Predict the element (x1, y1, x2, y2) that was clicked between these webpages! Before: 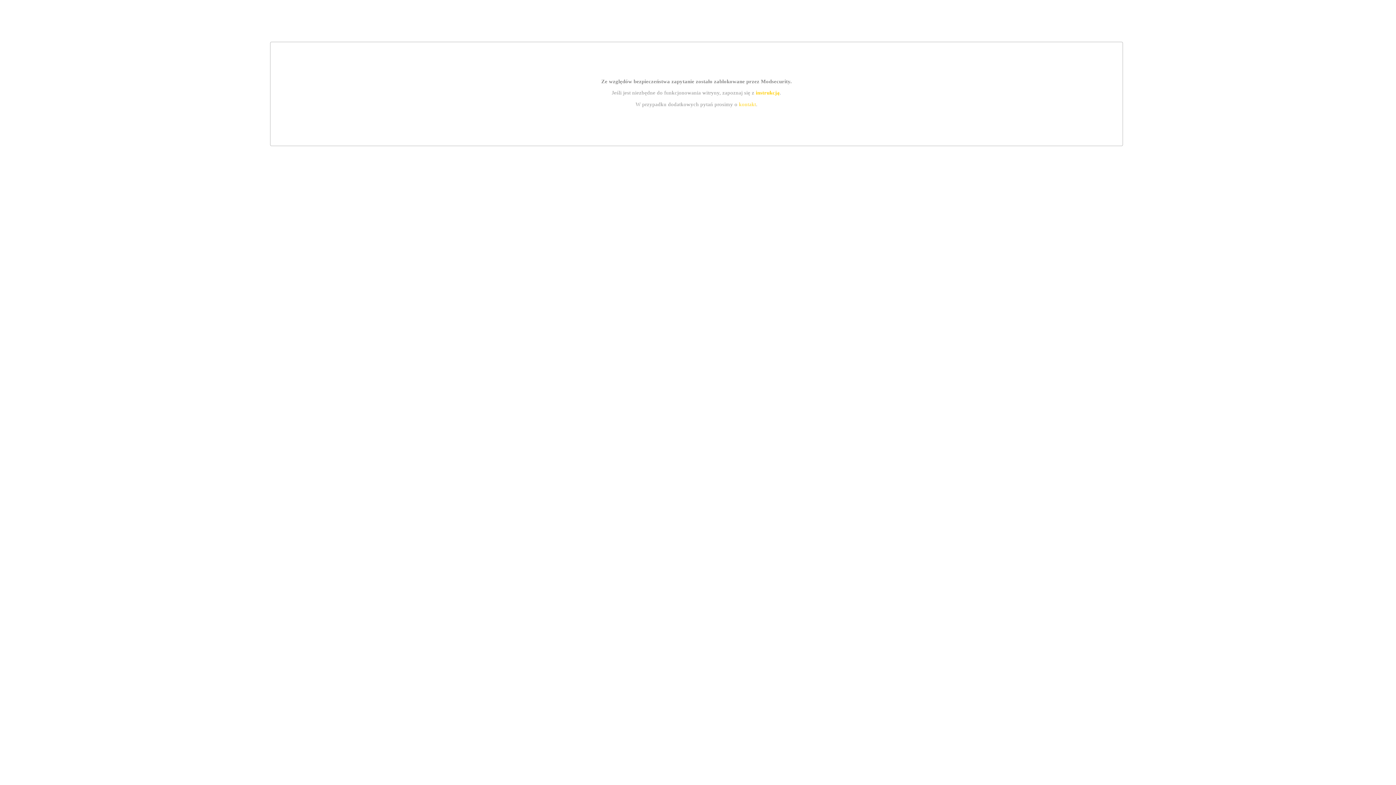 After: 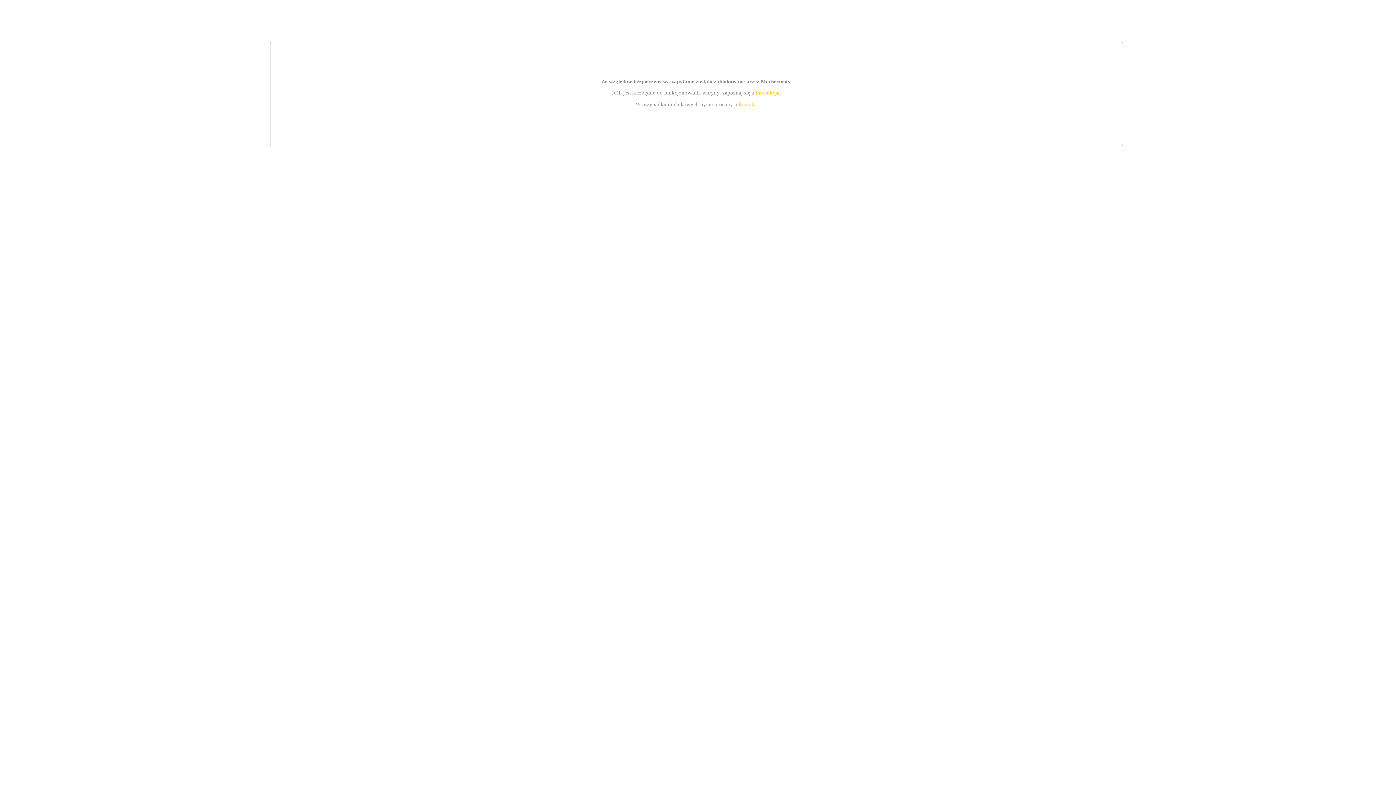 Action: label: kontakt bbox: (739, 101, 756, 107)